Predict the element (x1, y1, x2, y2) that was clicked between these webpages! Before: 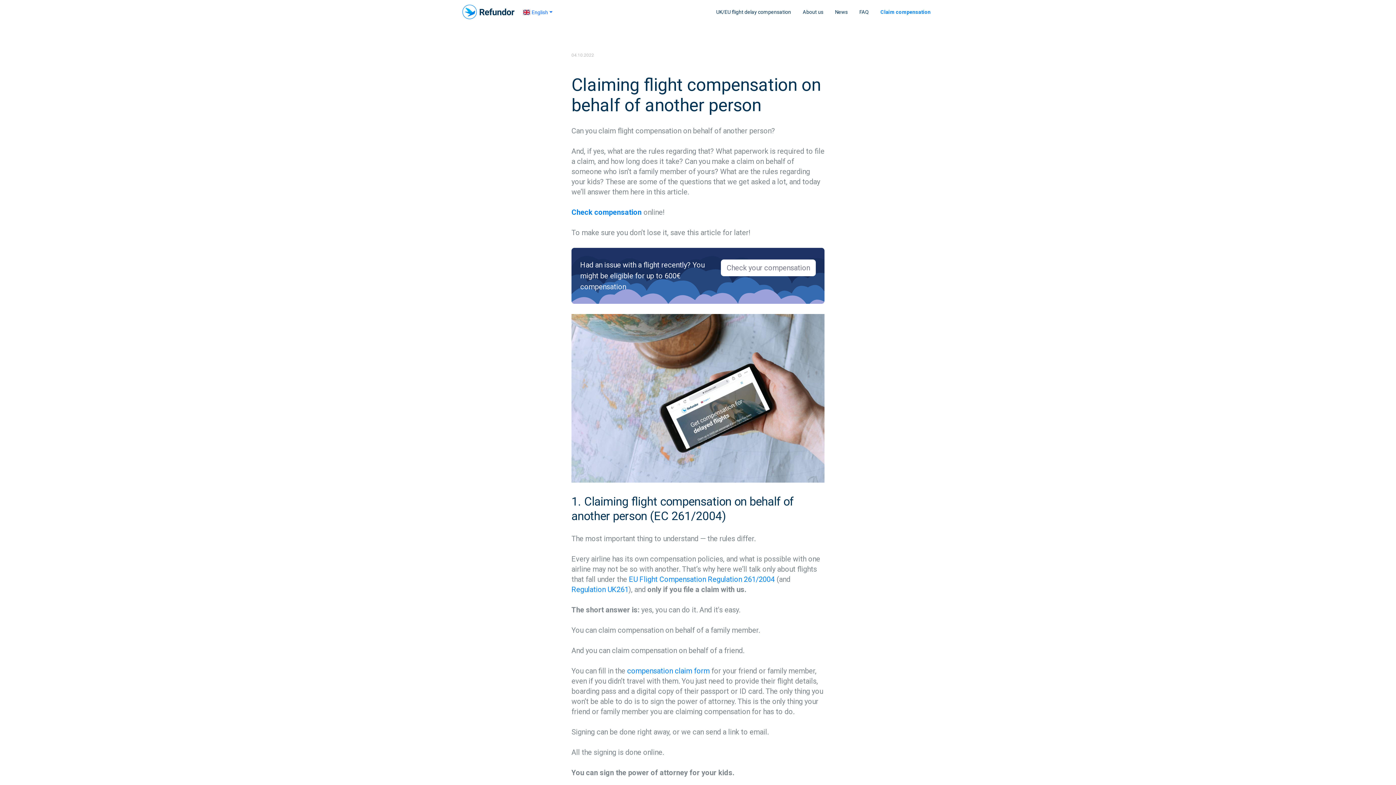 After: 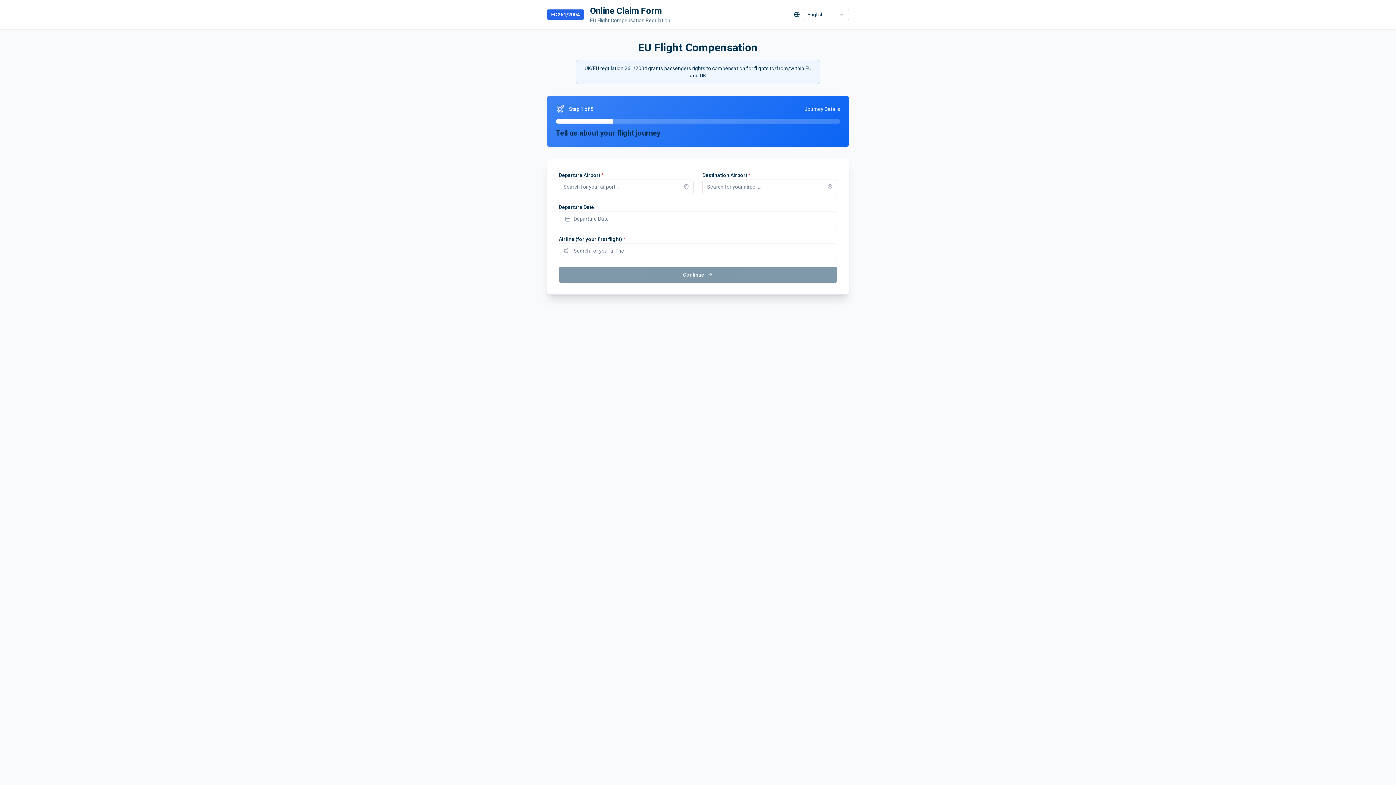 Action: label: Claim compensation bbox: (877, 4, 933, 19)